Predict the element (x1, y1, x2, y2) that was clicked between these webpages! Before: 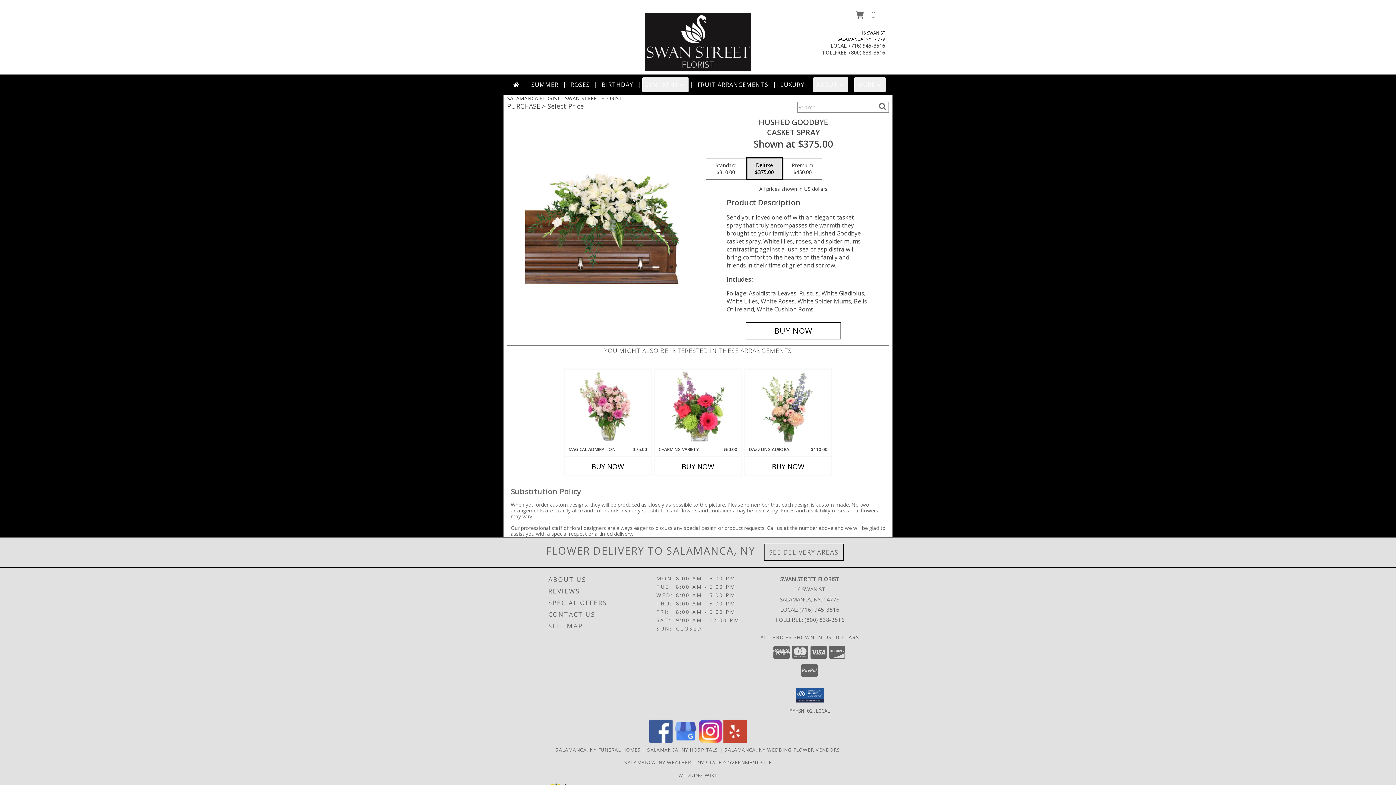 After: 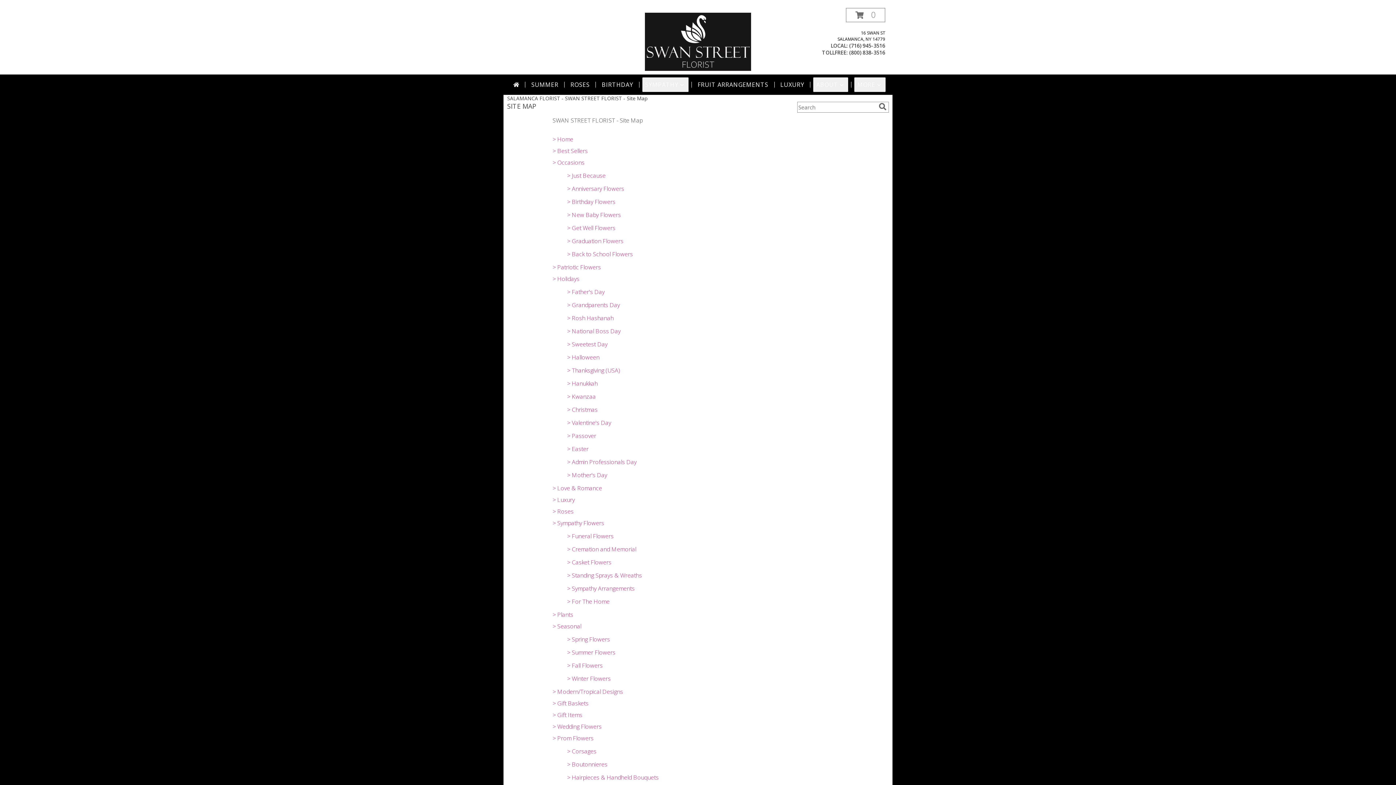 Action: label: SITE MAP bbox: (548, 620, 654, 632)